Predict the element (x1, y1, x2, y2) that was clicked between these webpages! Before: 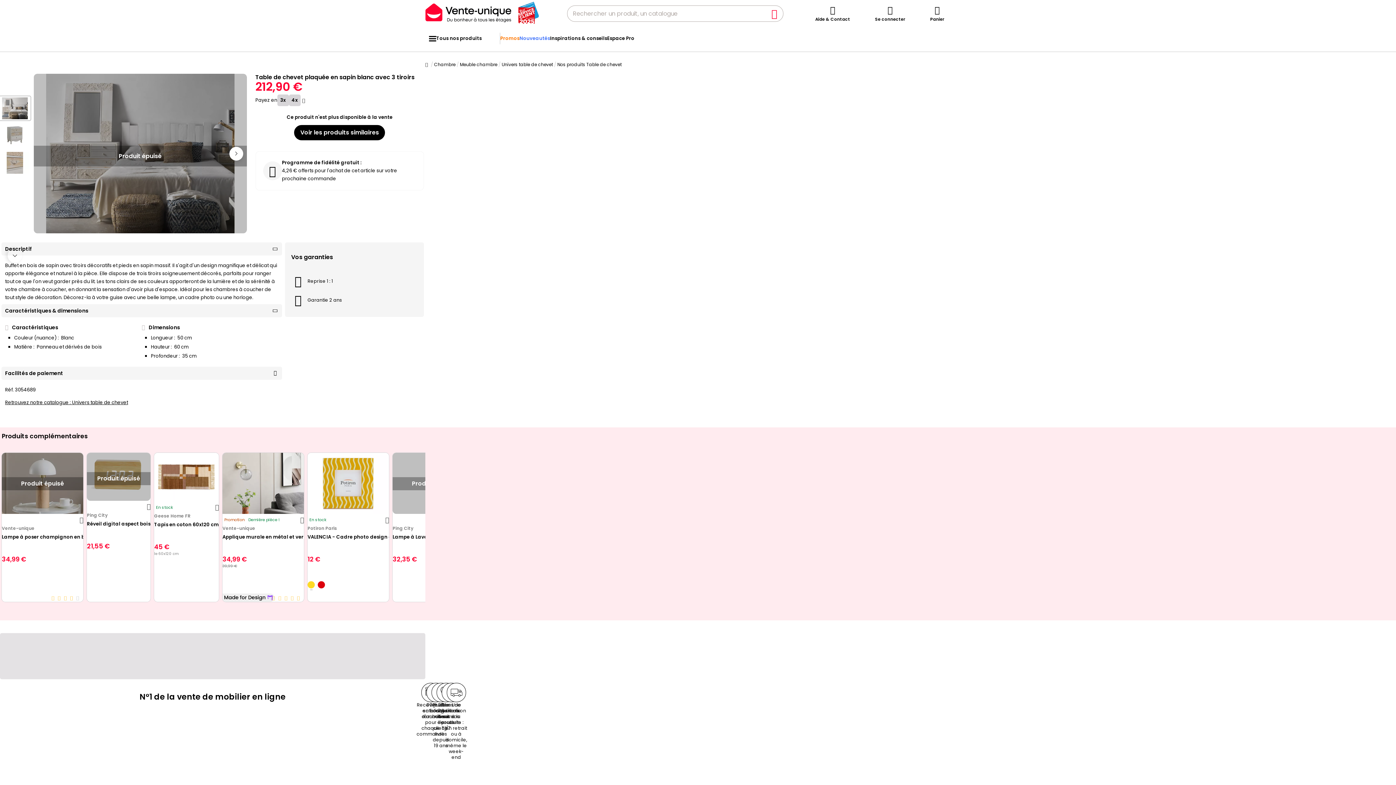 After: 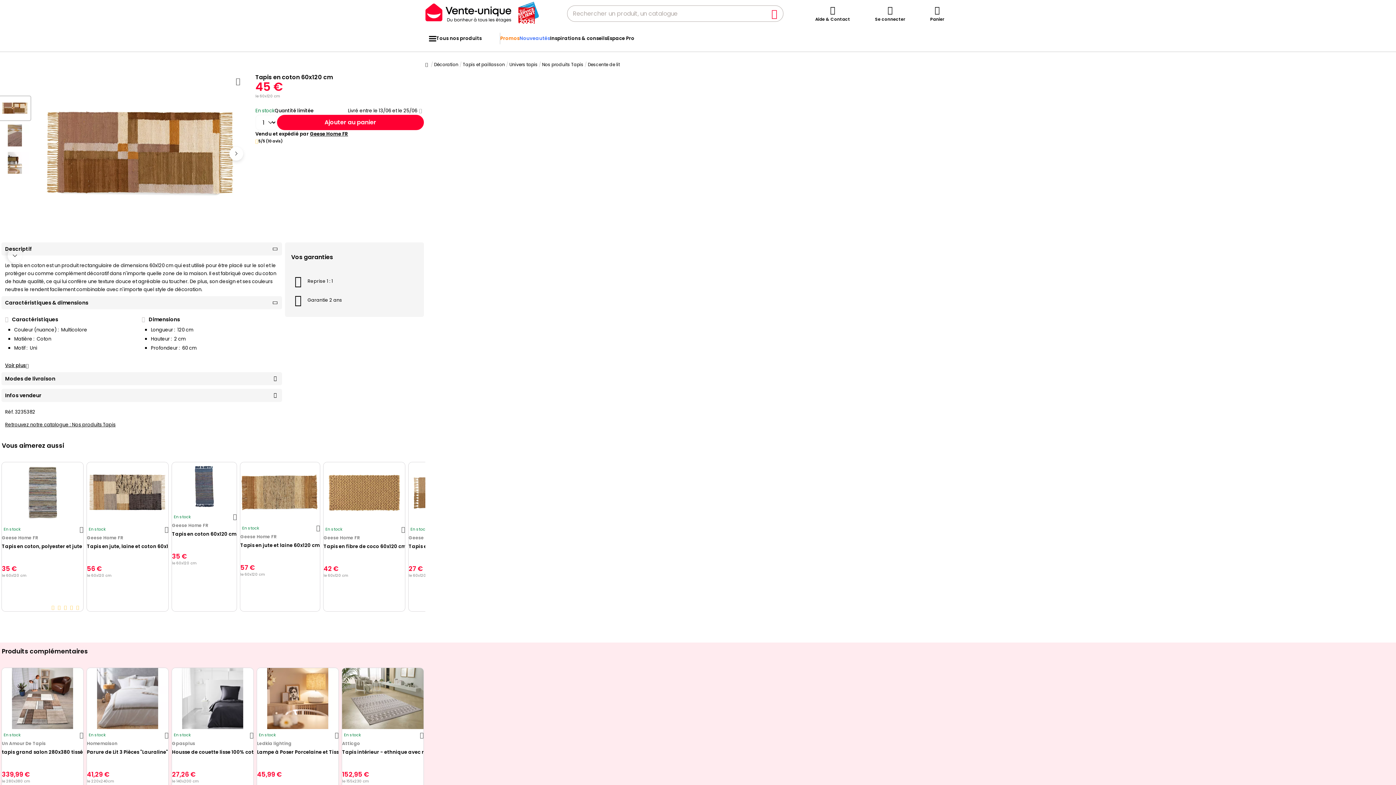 Action: label: Tapis en coton 60x120 cm bbox: (154, 521, 218, 540)